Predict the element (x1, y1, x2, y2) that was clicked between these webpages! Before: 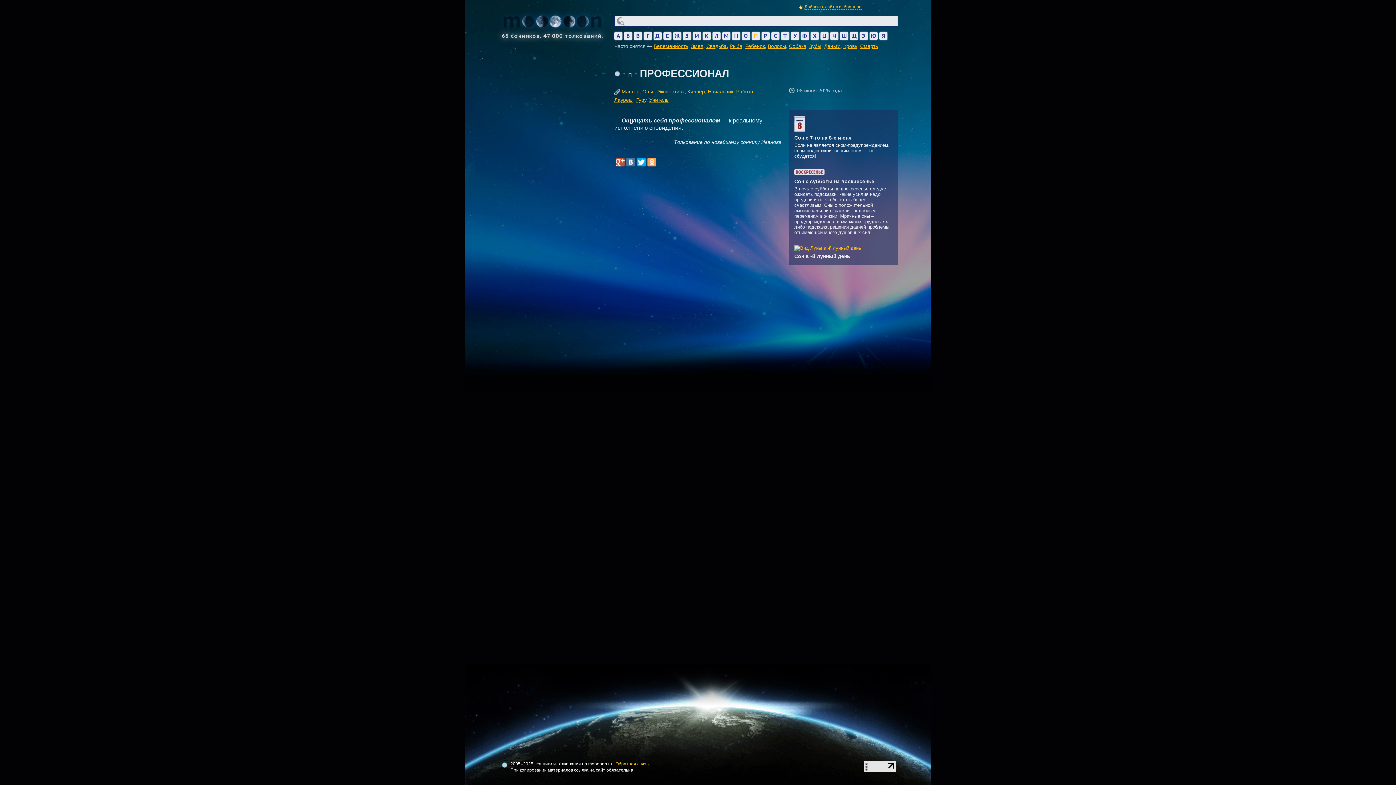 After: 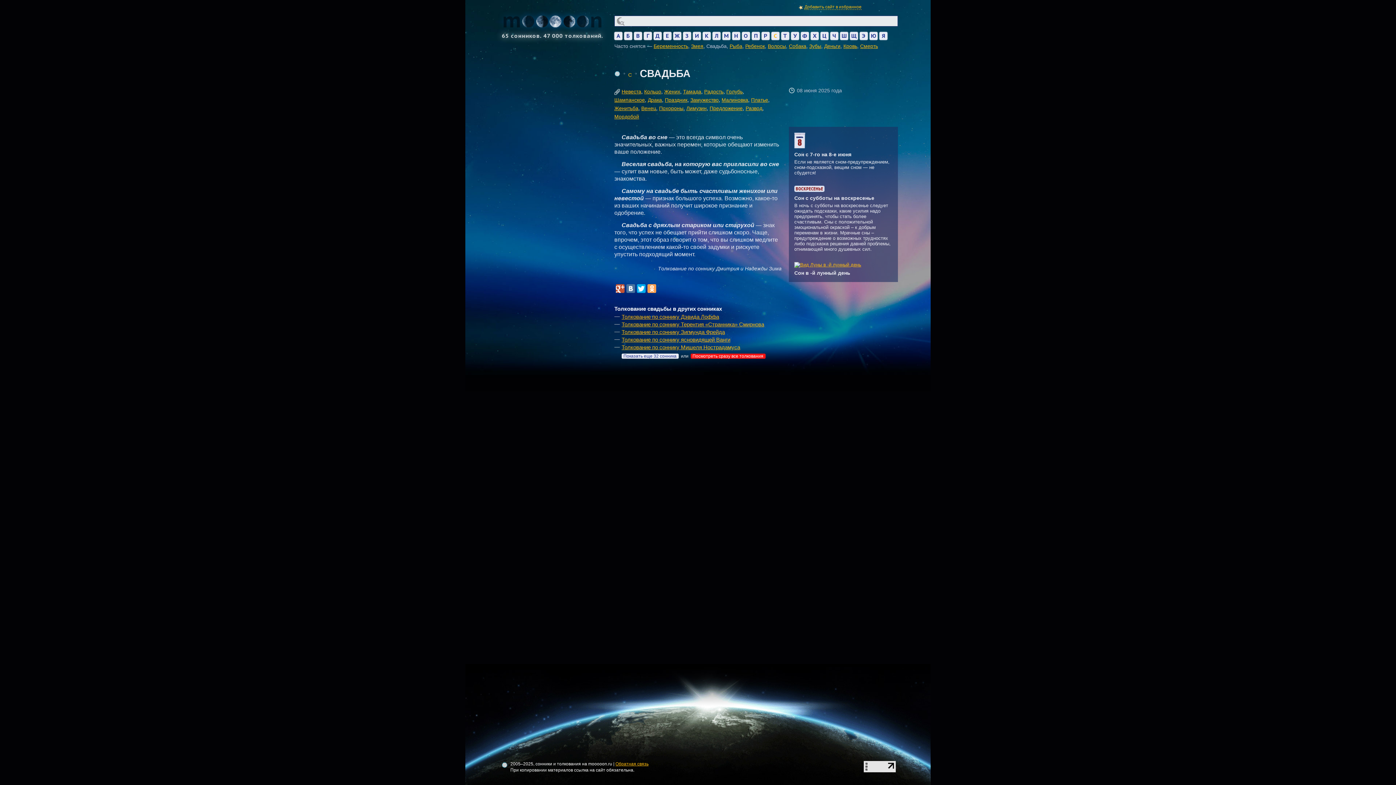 Action: bbox: (706, 43, 726, 49) label: Свадьба